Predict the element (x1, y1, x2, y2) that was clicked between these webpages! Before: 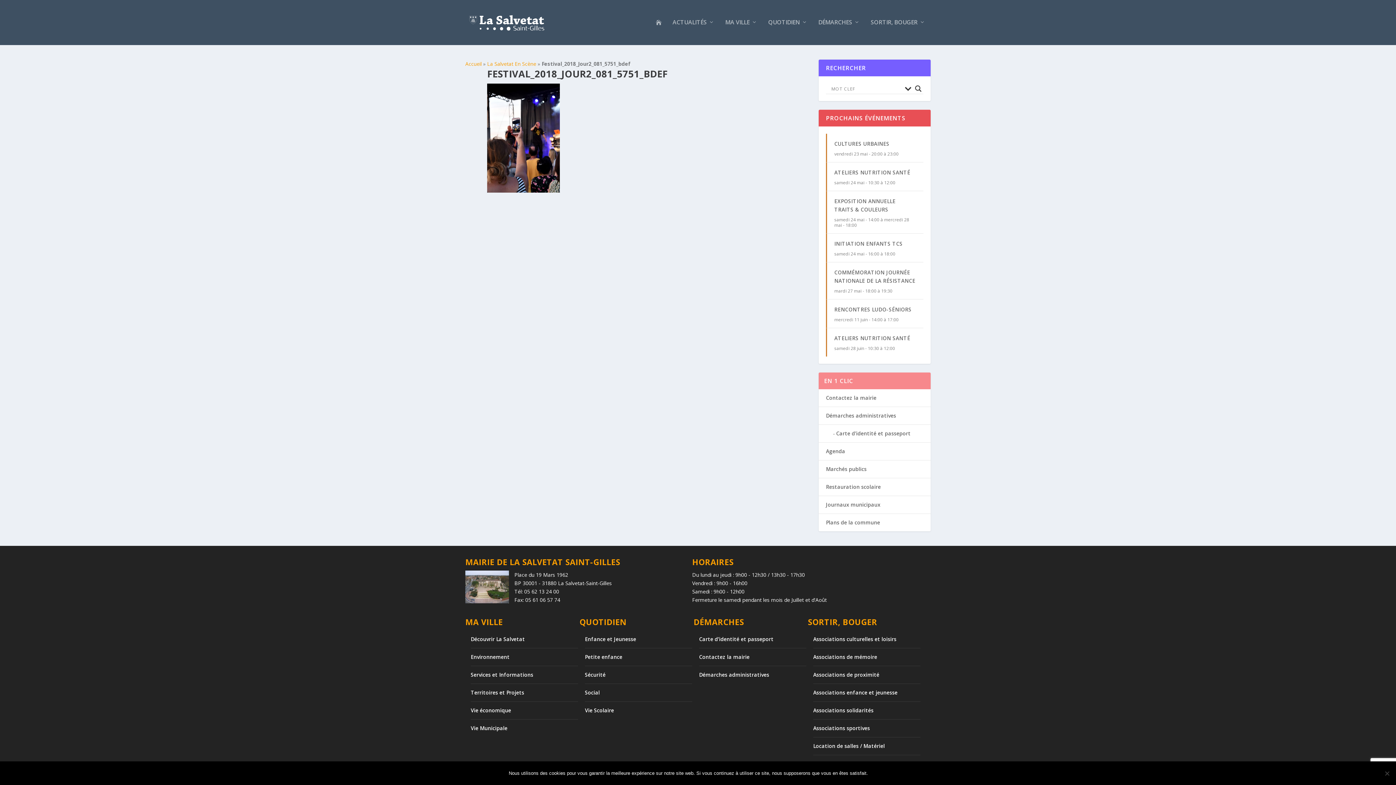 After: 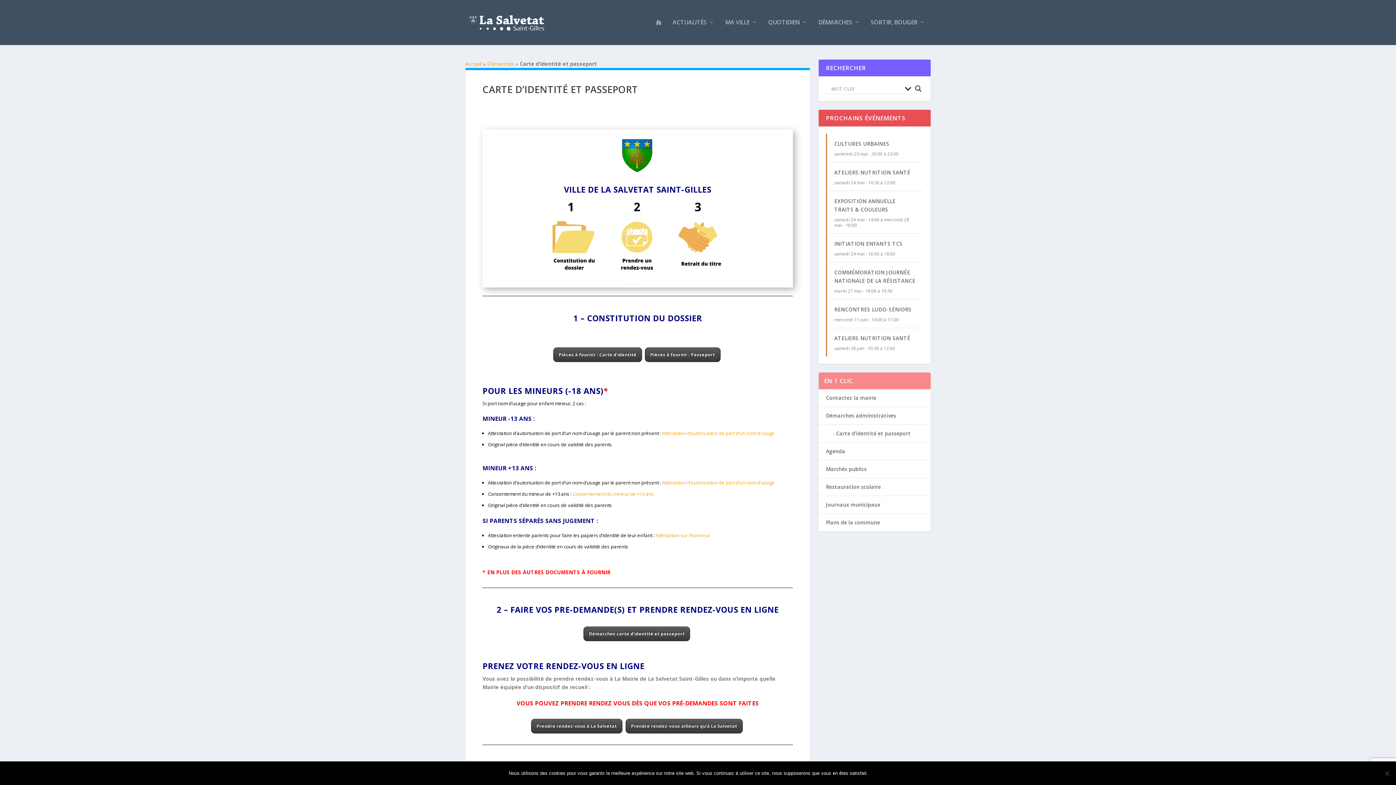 Action: label: Carte d’identité et passeport bbox: (836, 430, 910, 437)